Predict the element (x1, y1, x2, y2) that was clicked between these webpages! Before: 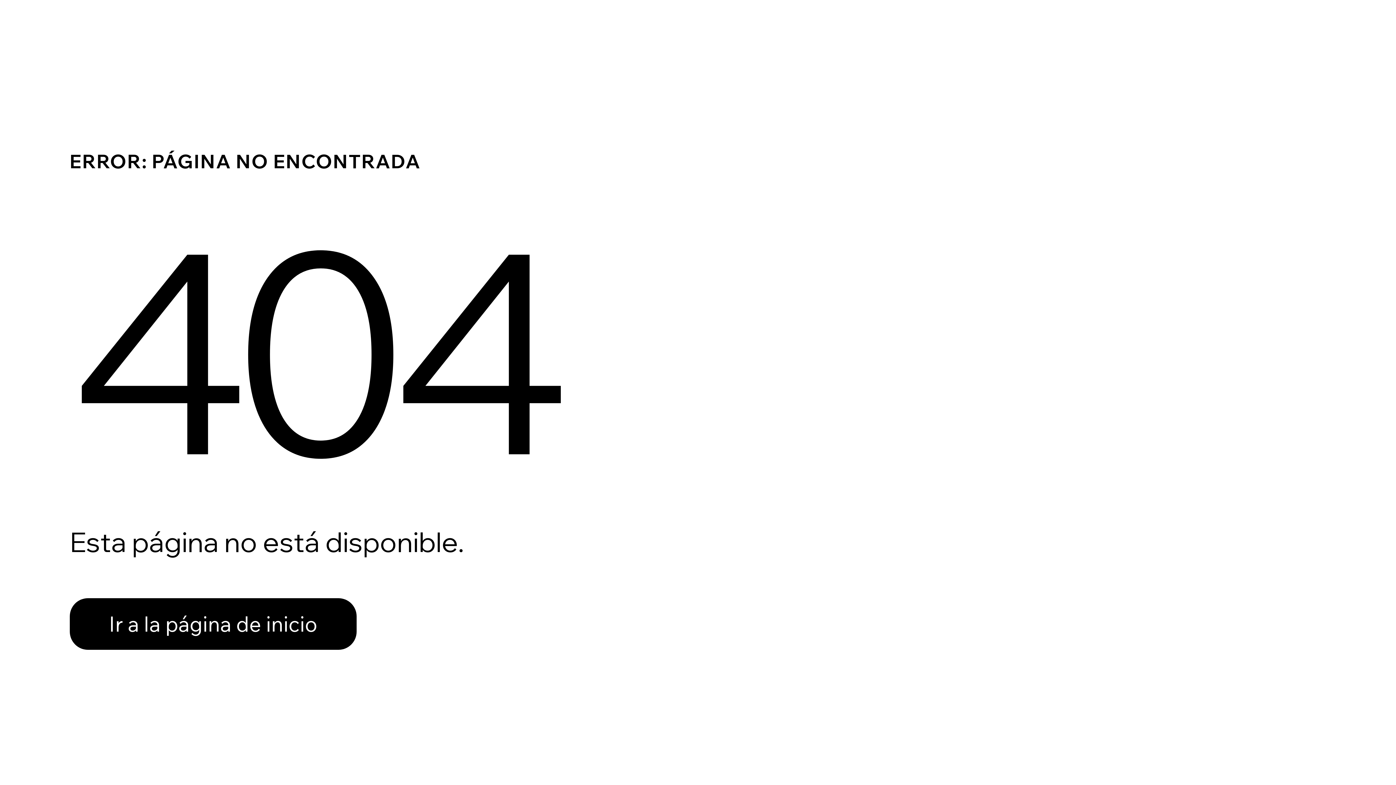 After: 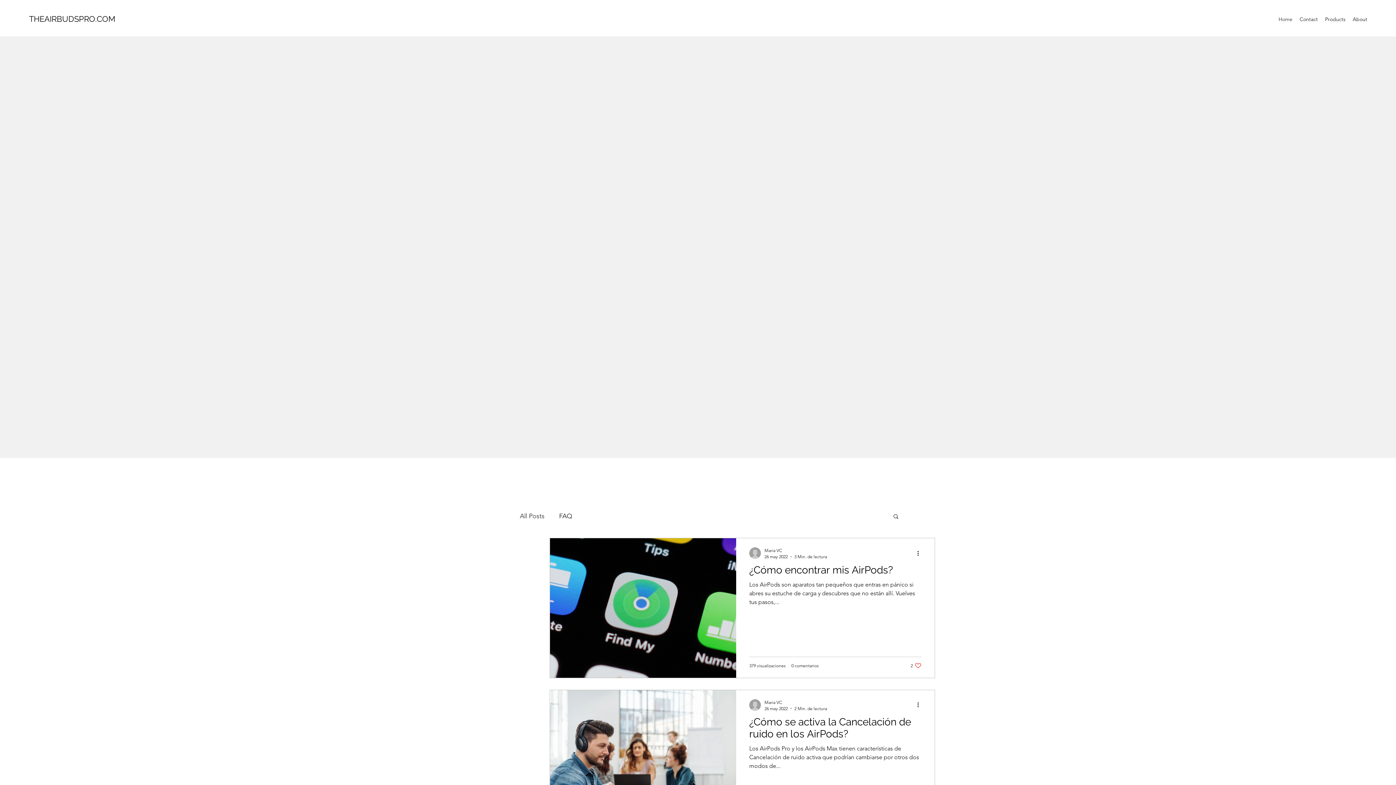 Action: label: Ir a la página de inicio bbox: (69, 582, 768, 659)